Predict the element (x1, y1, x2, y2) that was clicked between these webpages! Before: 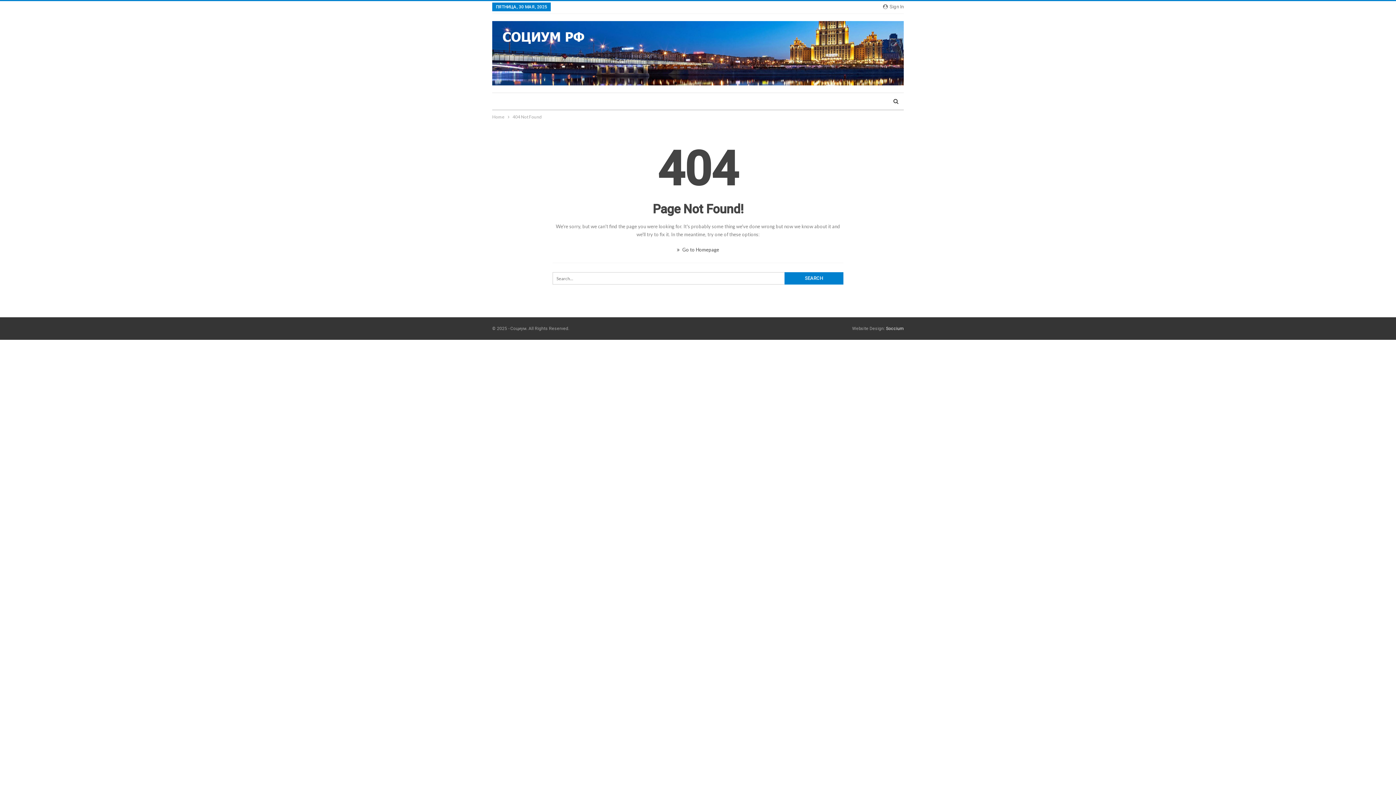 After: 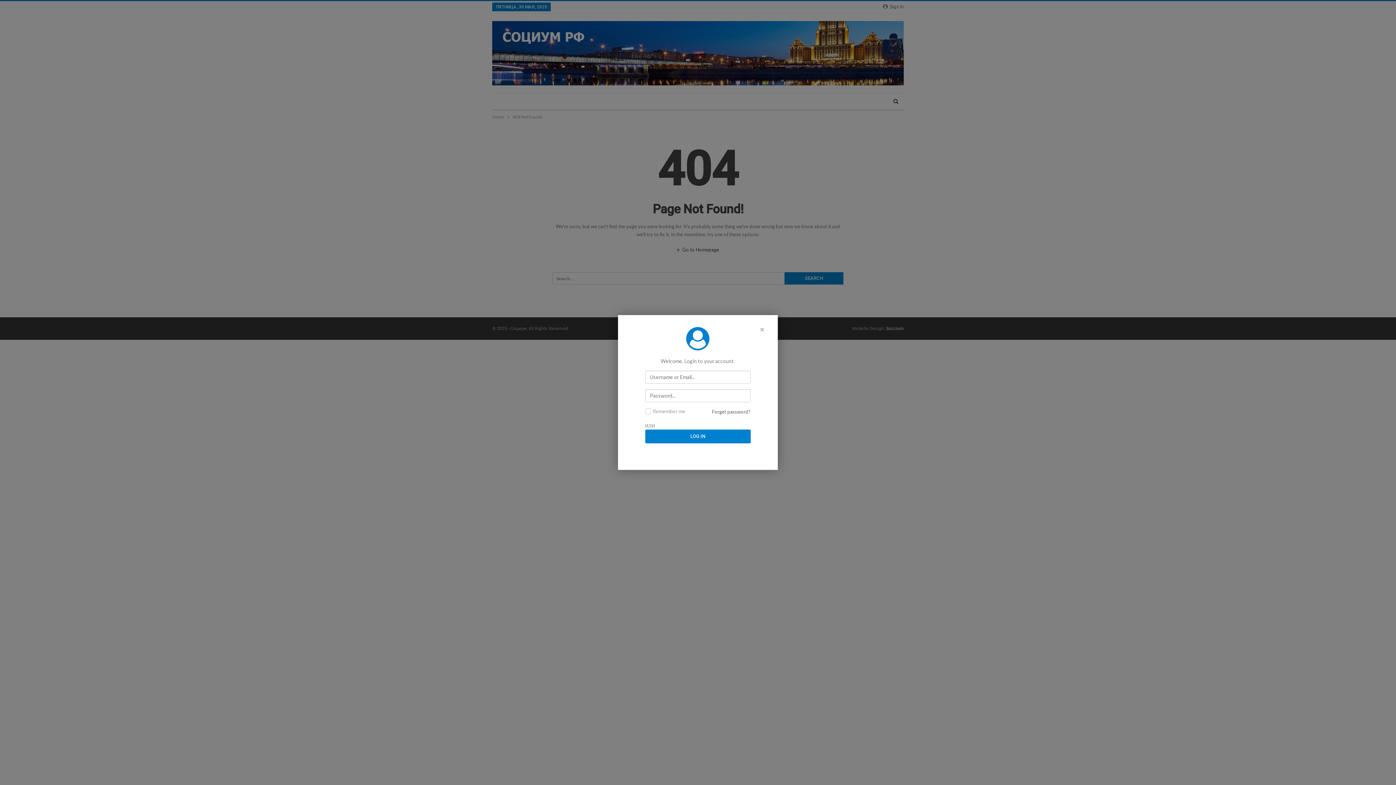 Action: bbox: (883, 2, 904, 11) label:  Sign In